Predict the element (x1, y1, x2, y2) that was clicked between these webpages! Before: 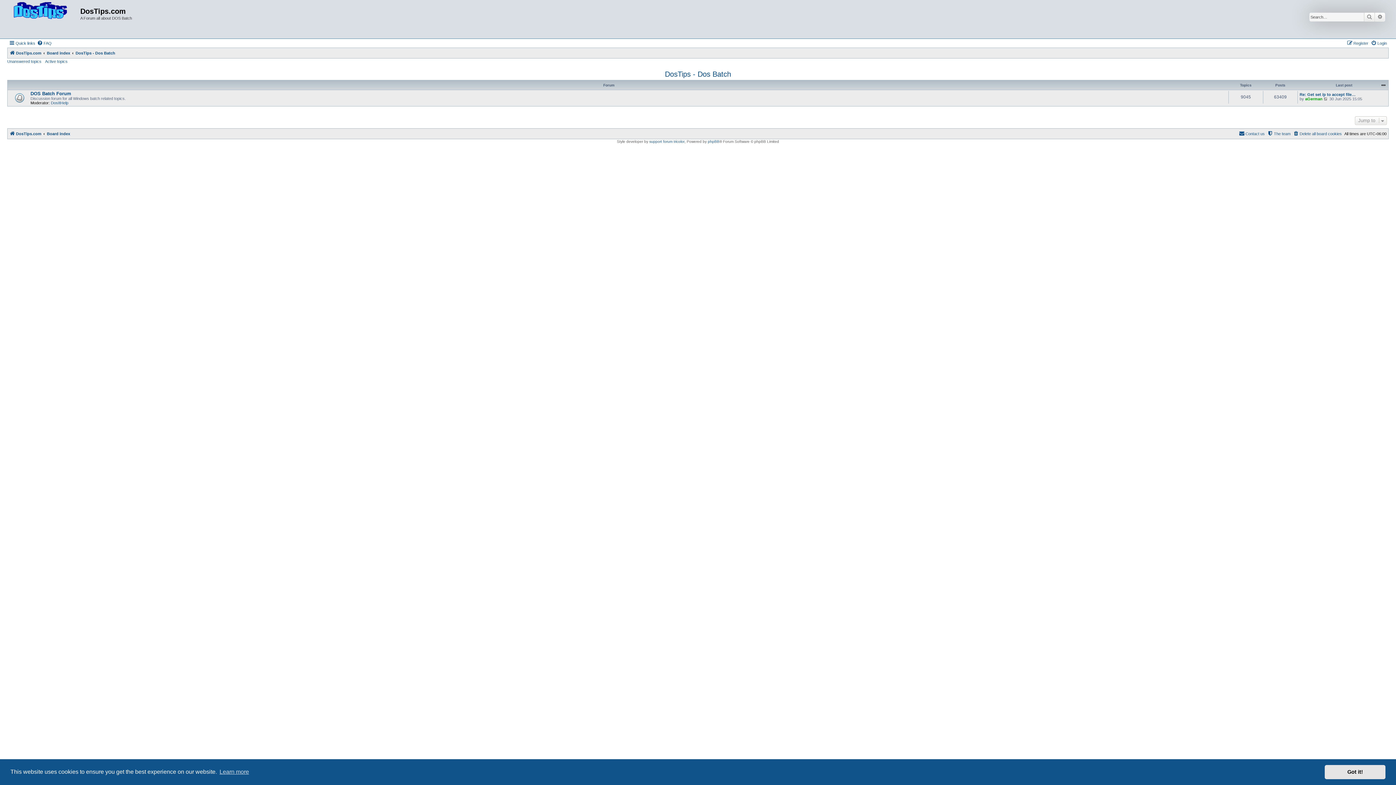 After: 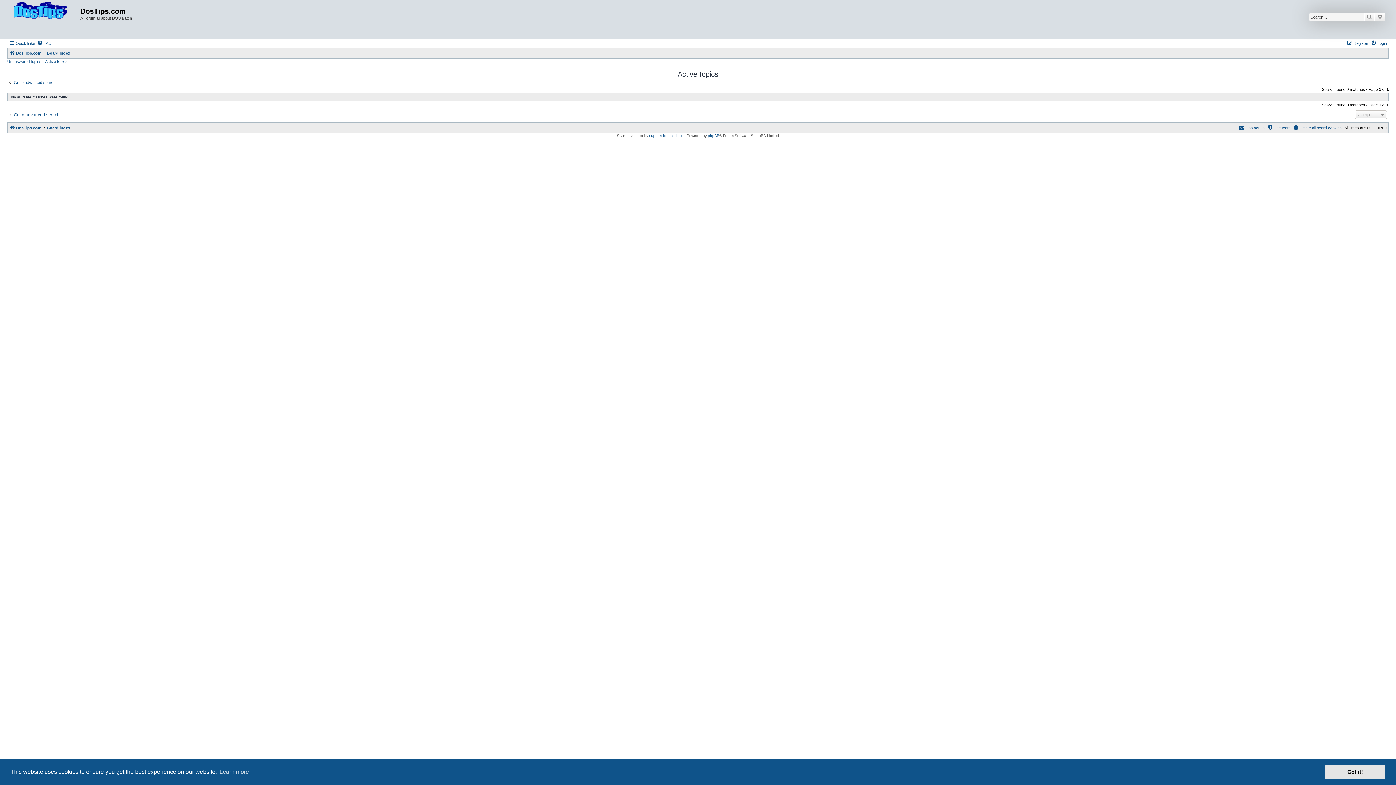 Action: bbox: (45, 59, 67, 63) label: Active topics